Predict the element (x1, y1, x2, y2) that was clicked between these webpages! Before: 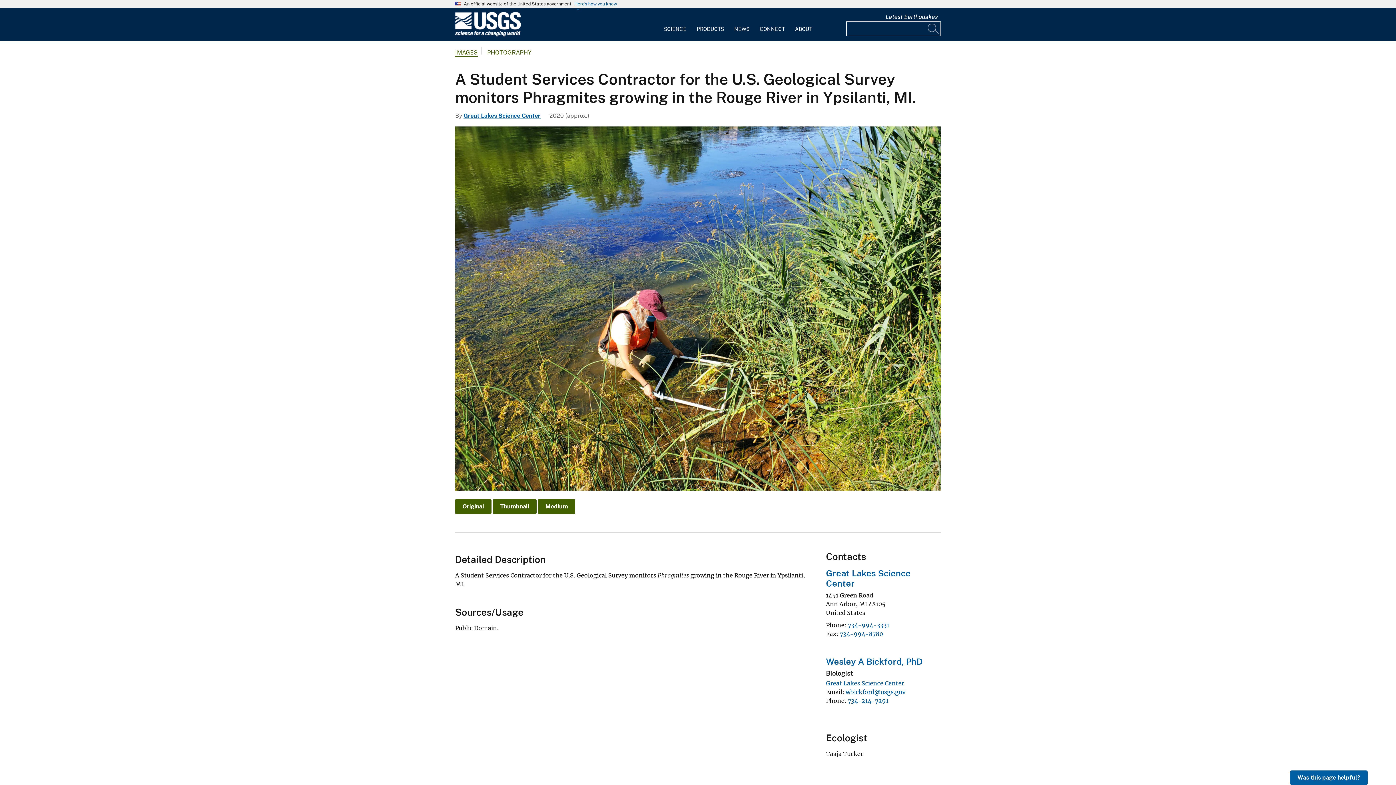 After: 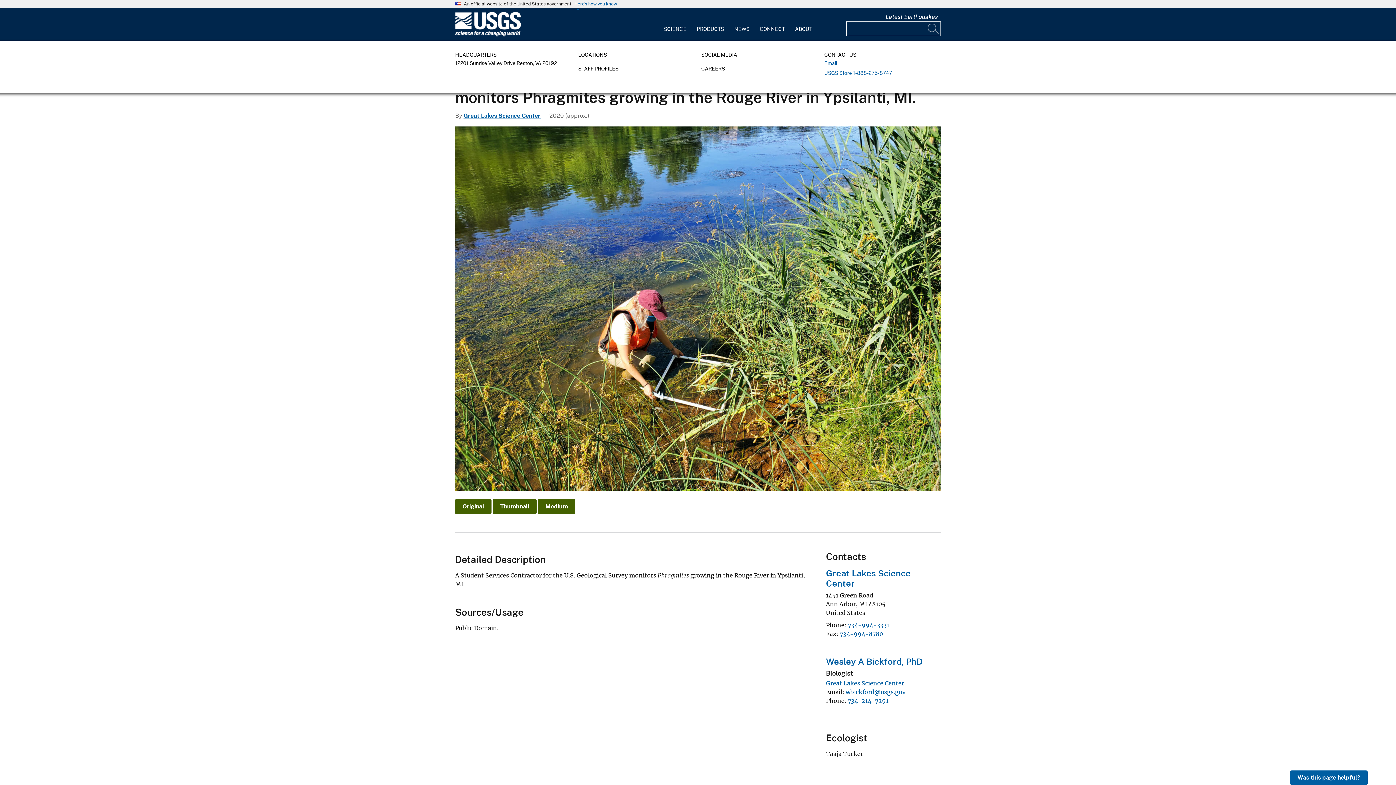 Action: label: CONNECT bbox: (754, 12, 790, 36)